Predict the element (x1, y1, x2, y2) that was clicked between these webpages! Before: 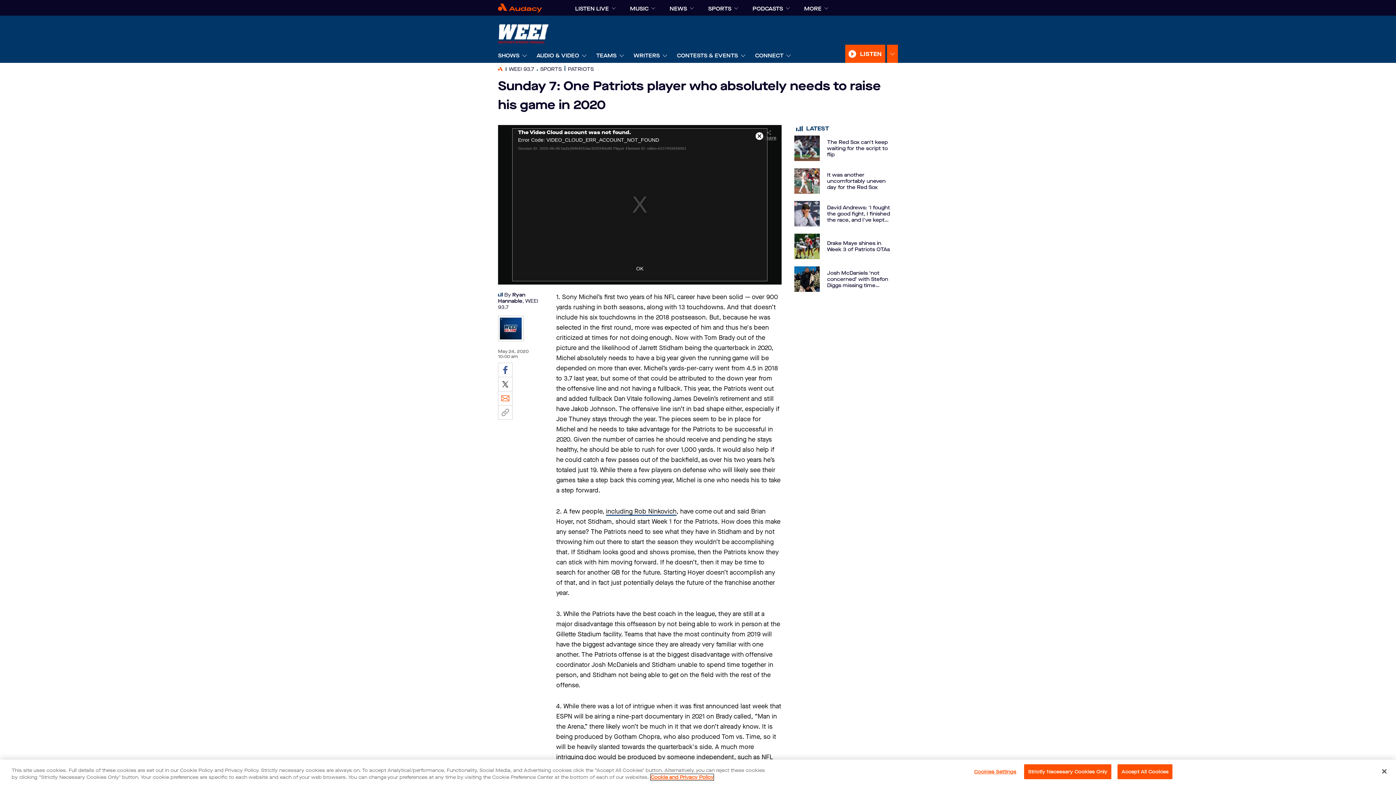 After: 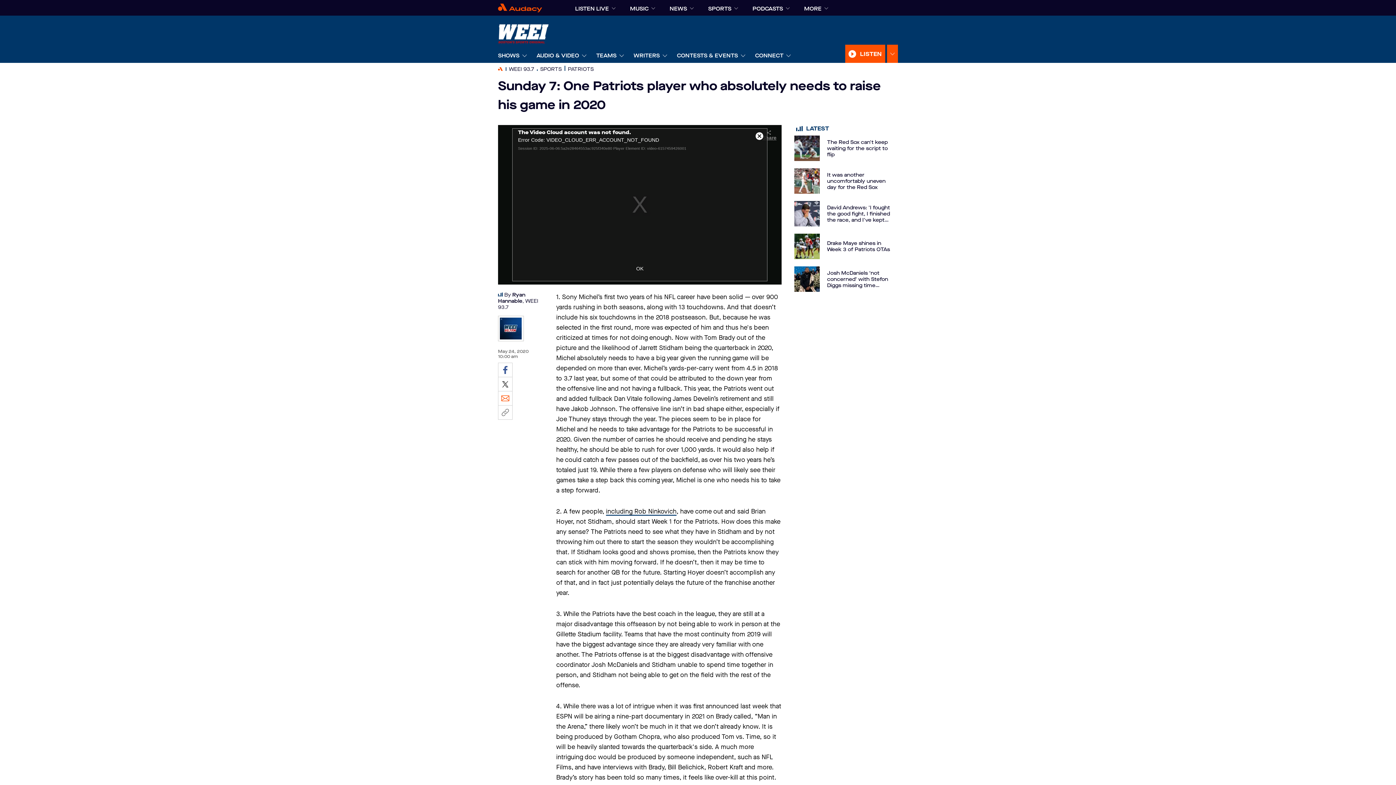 Action: bbox: (1024, 764, 1111, 779) label: Strictly Necessary Cookies Only